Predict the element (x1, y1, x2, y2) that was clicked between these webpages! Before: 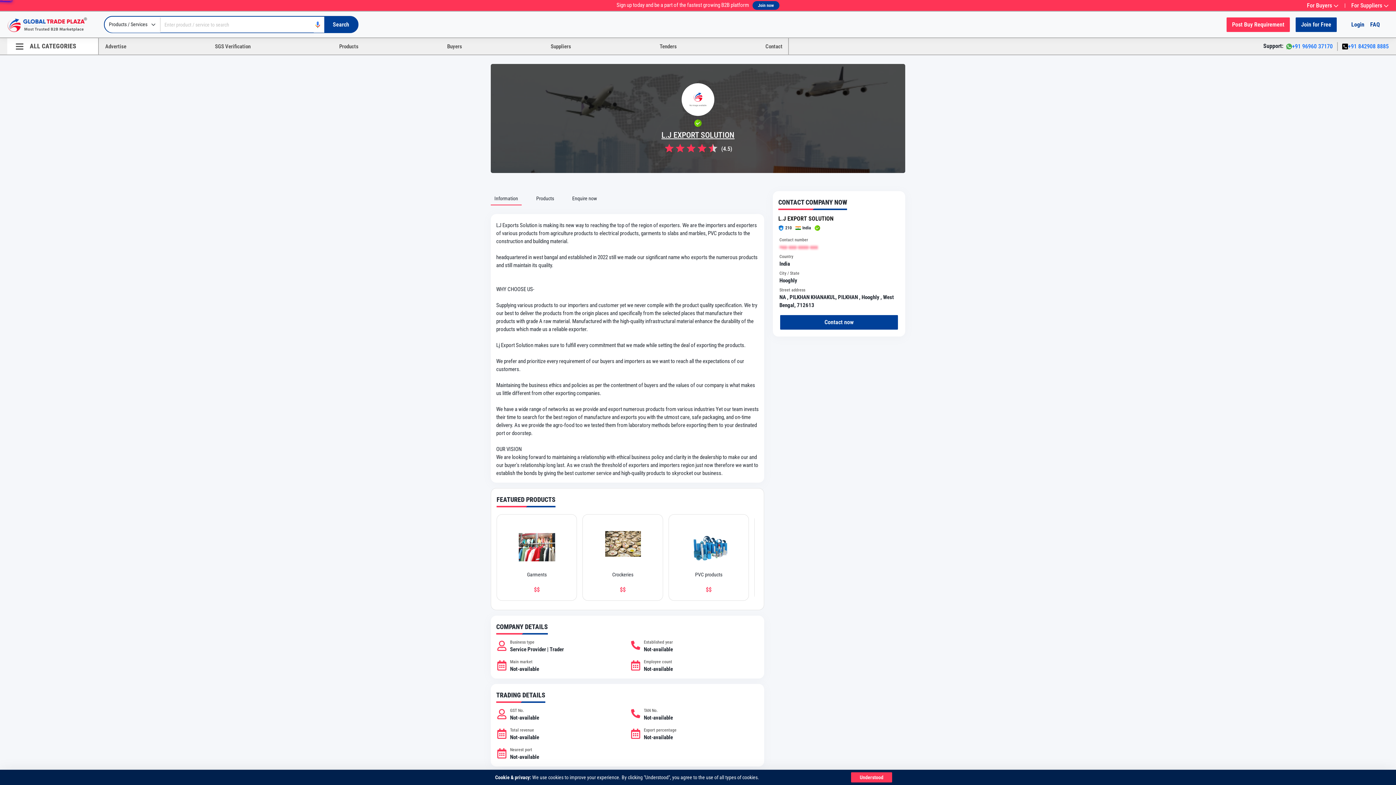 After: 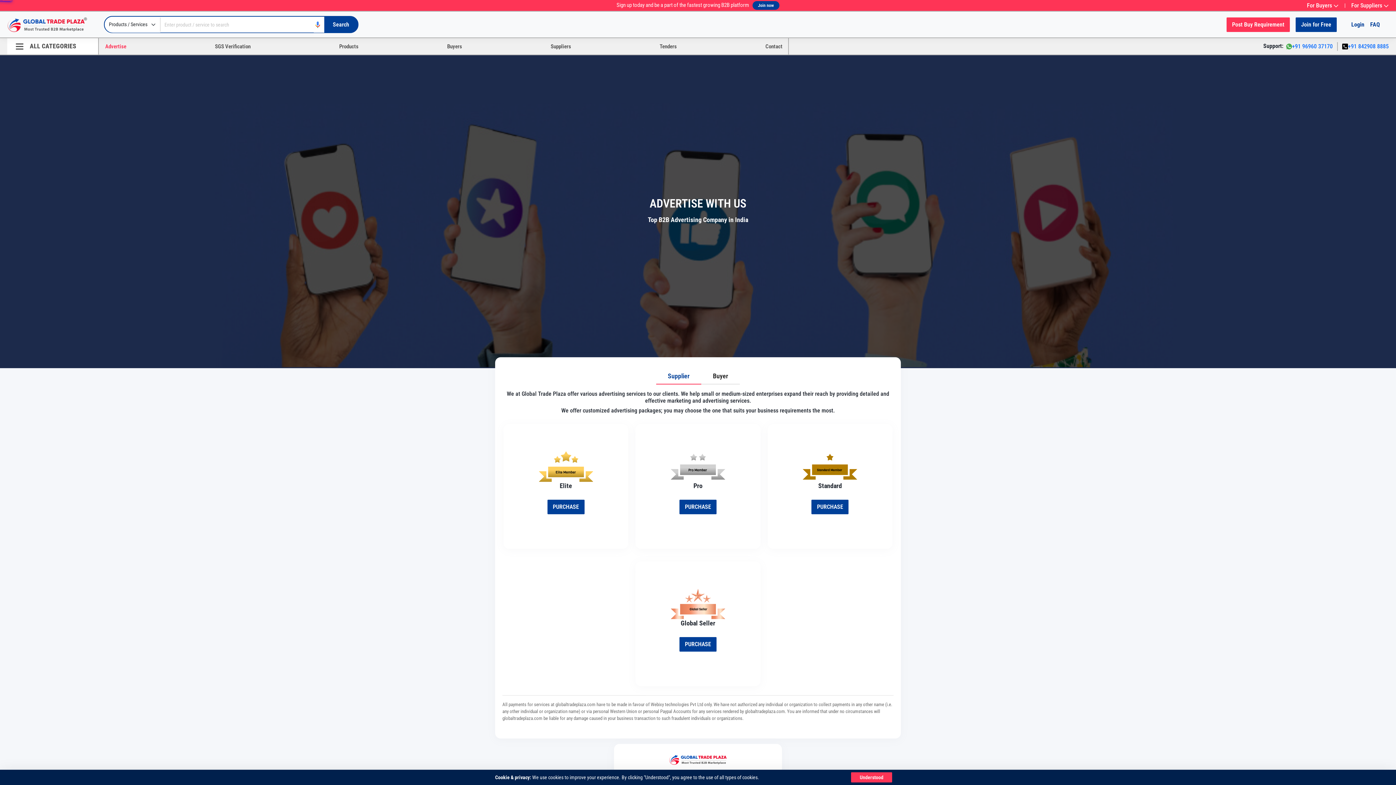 Action: label: Advertise bbox: (105, 43, 126, 49)